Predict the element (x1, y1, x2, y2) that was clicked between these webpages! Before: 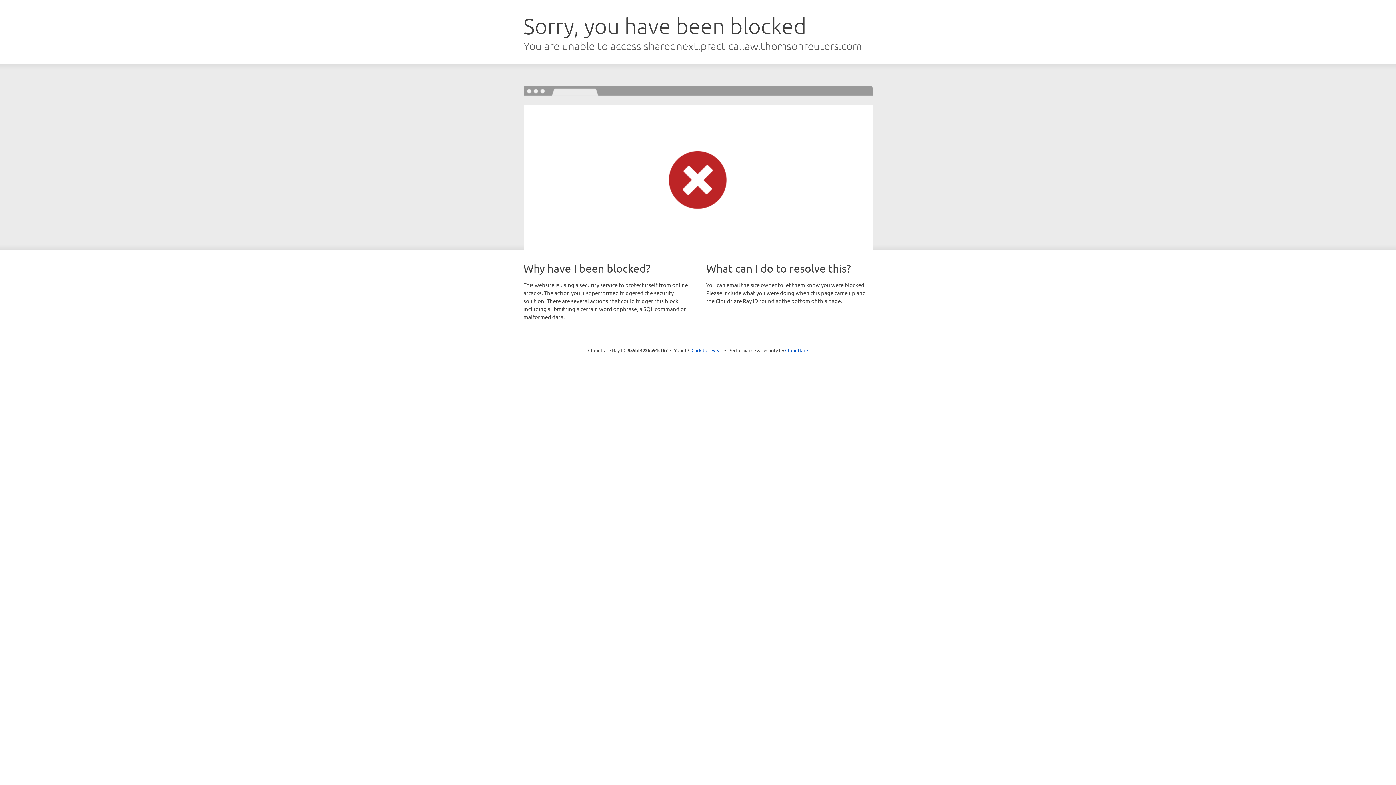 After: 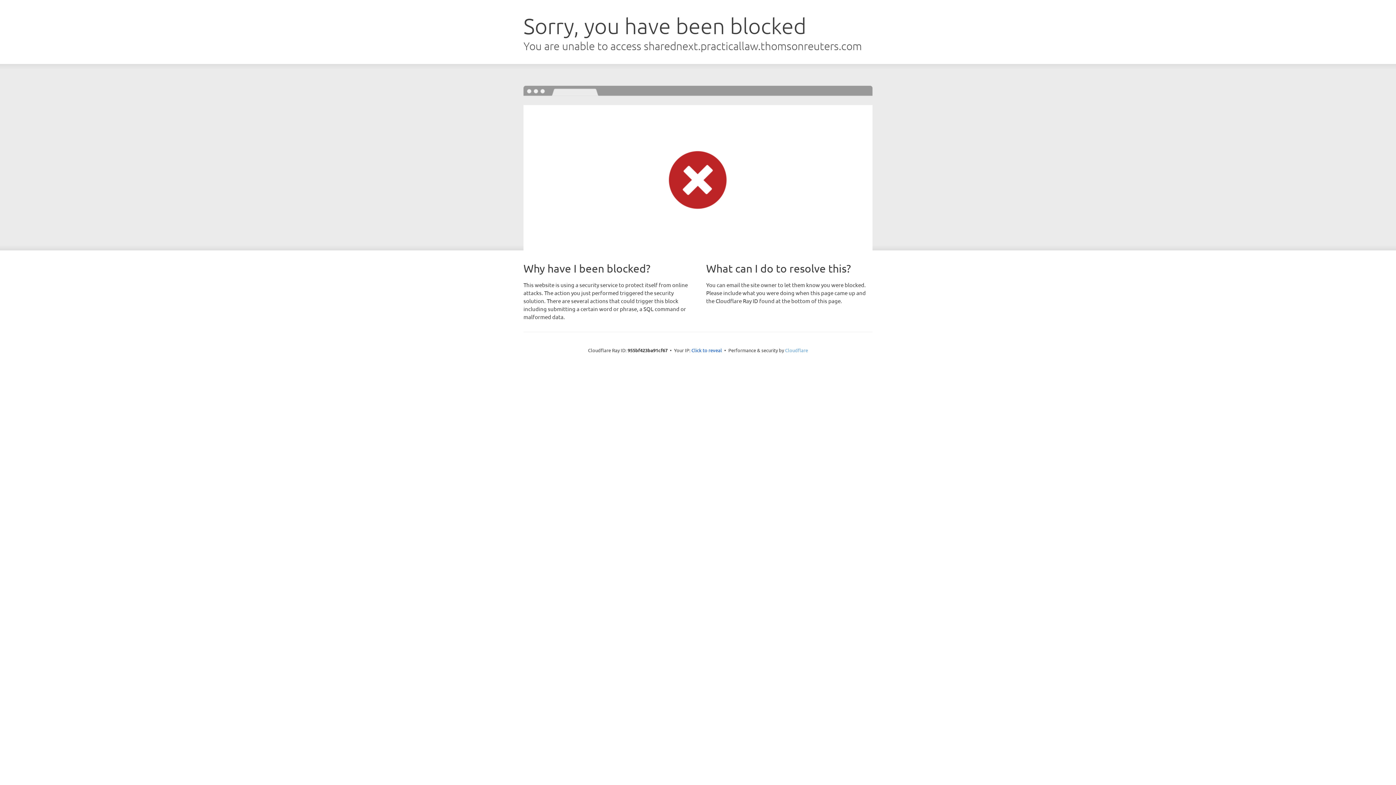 Action: bbox: (785, 347, 808, 353) label: Cloudflare